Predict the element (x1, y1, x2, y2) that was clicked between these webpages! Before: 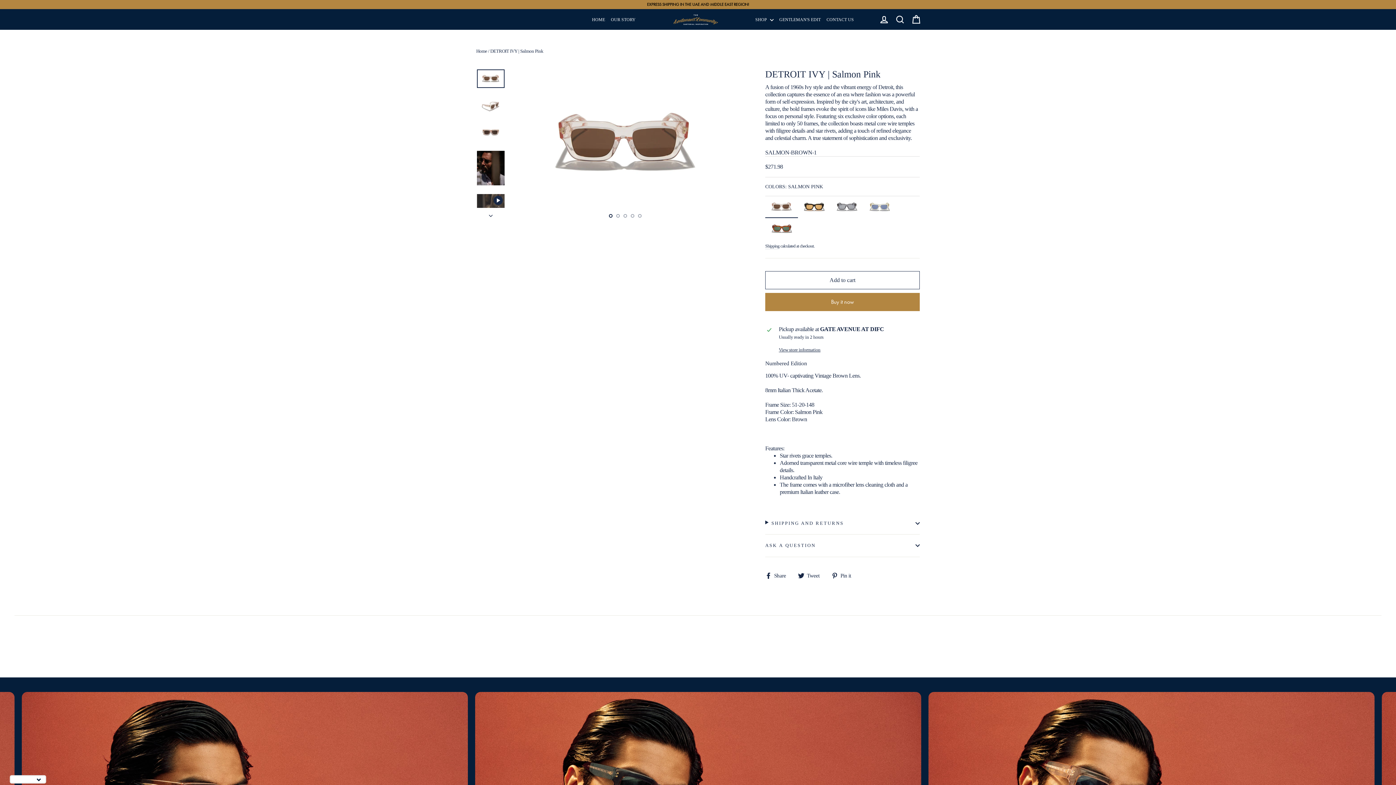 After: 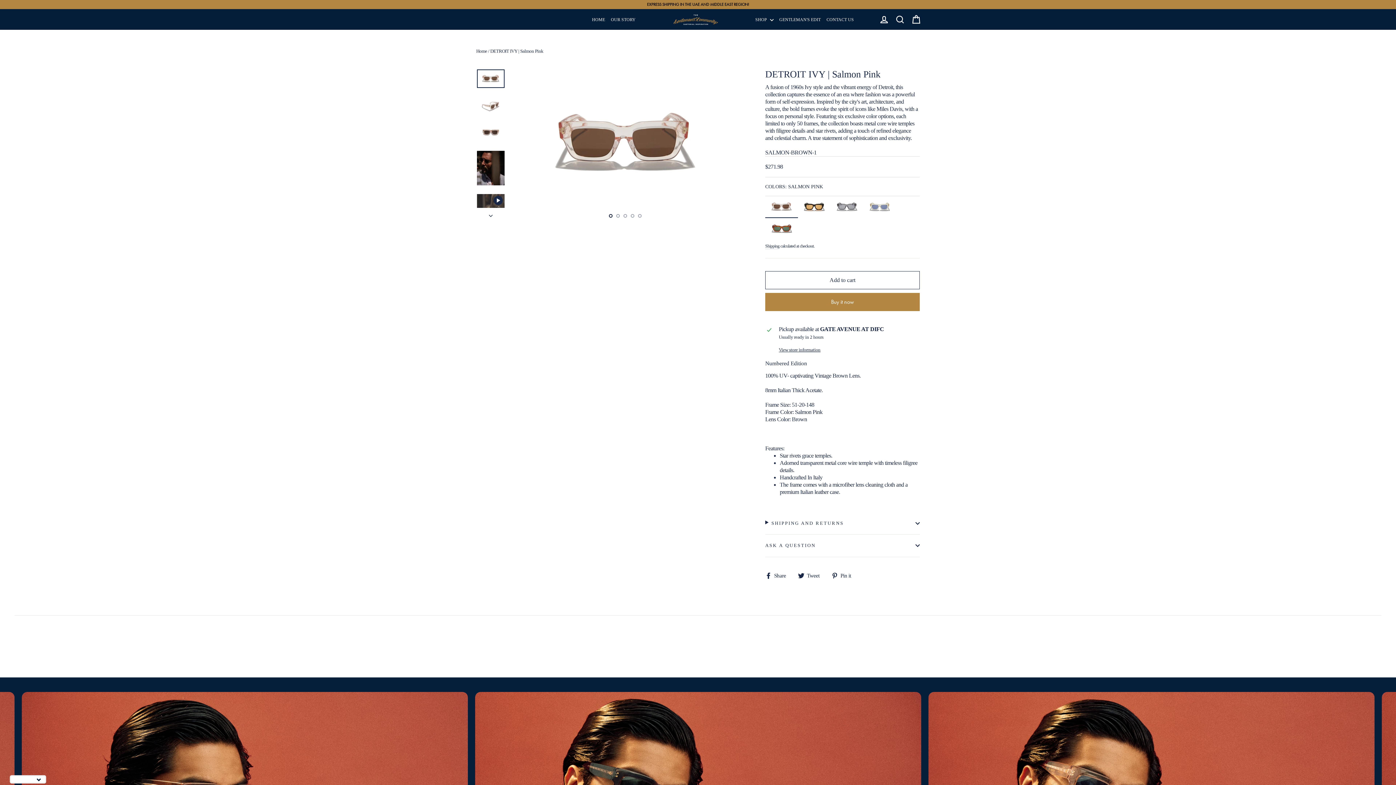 Action: label:  Pin it
Pin on Pinterest bbox: (831, 572, 856, 579)